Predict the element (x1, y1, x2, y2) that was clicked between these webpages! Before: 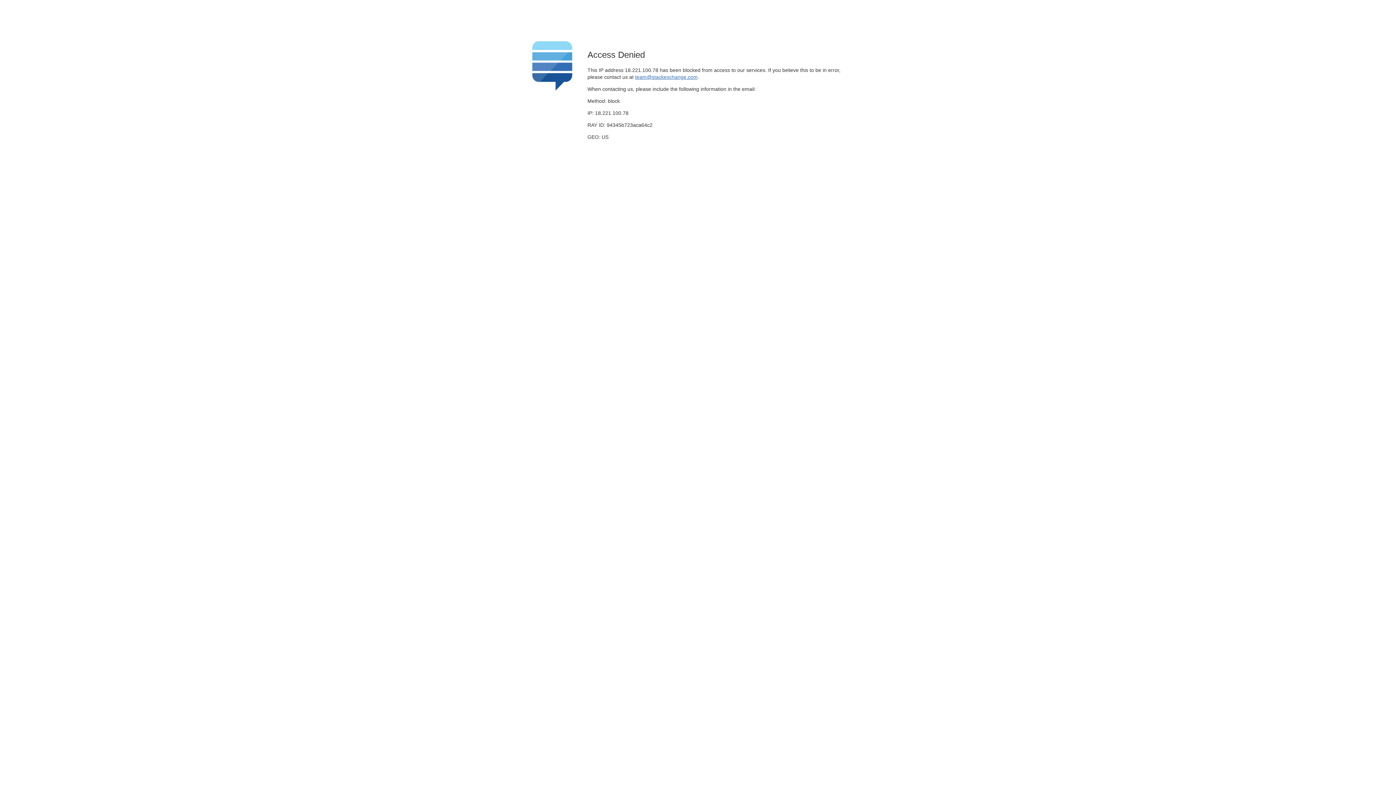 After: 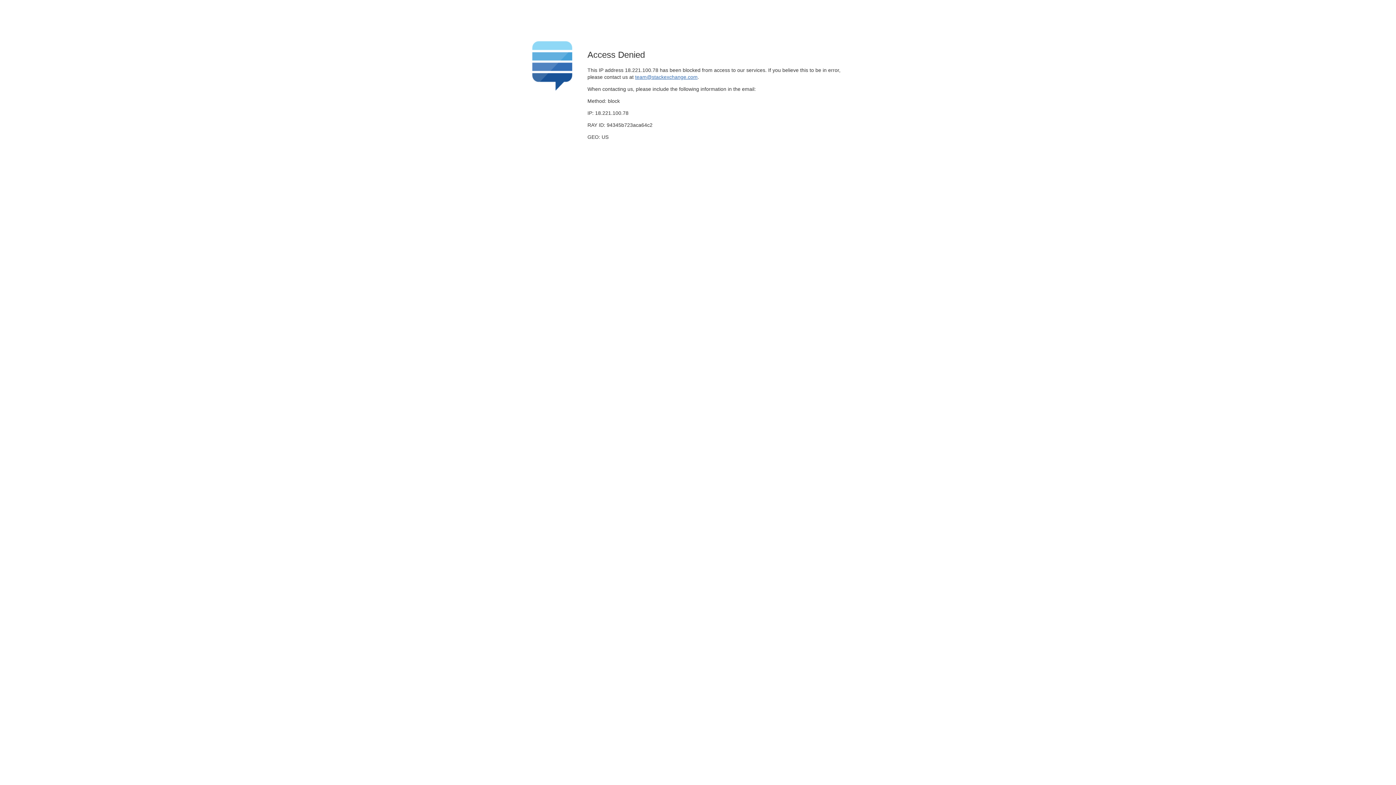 Action: bbox: (635, 74, 697, 79) label: team@stackexchange.com